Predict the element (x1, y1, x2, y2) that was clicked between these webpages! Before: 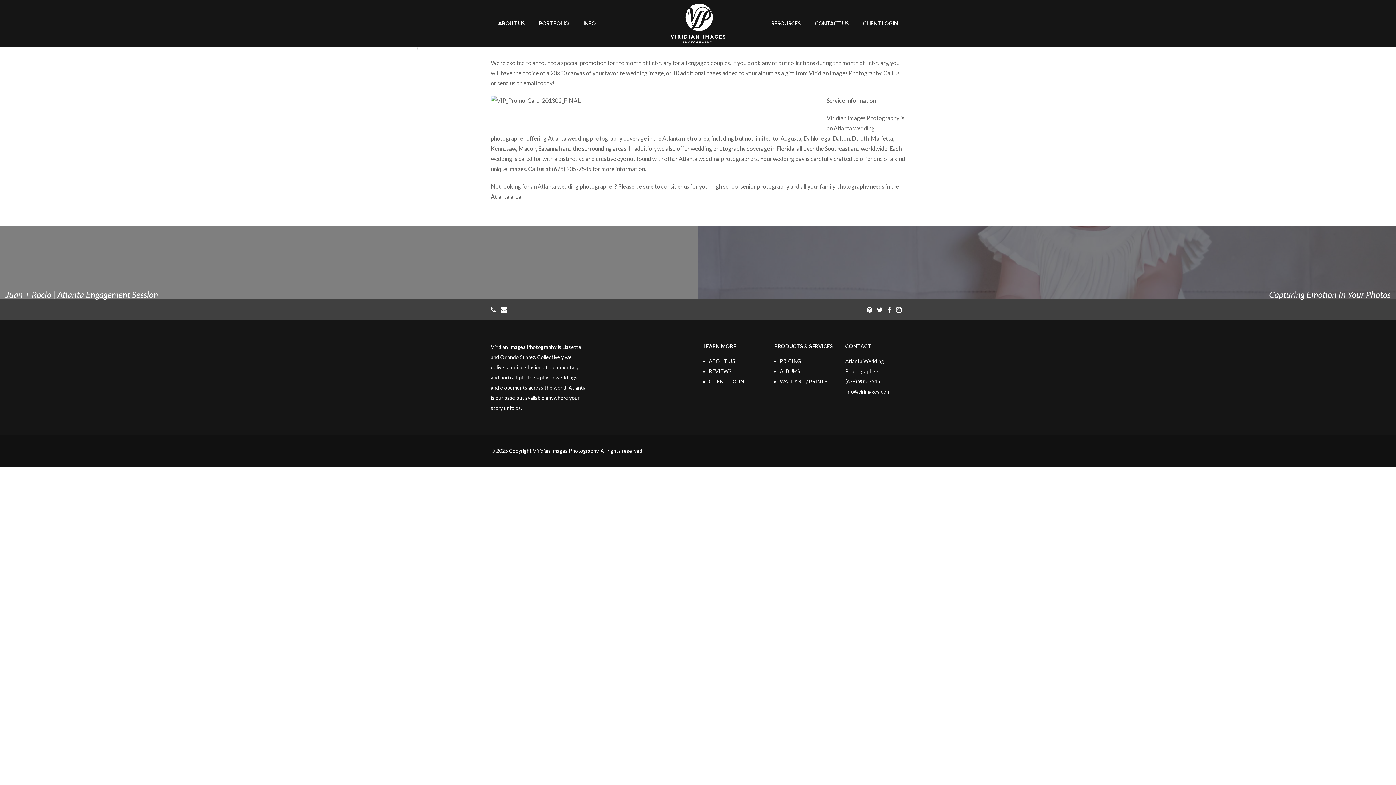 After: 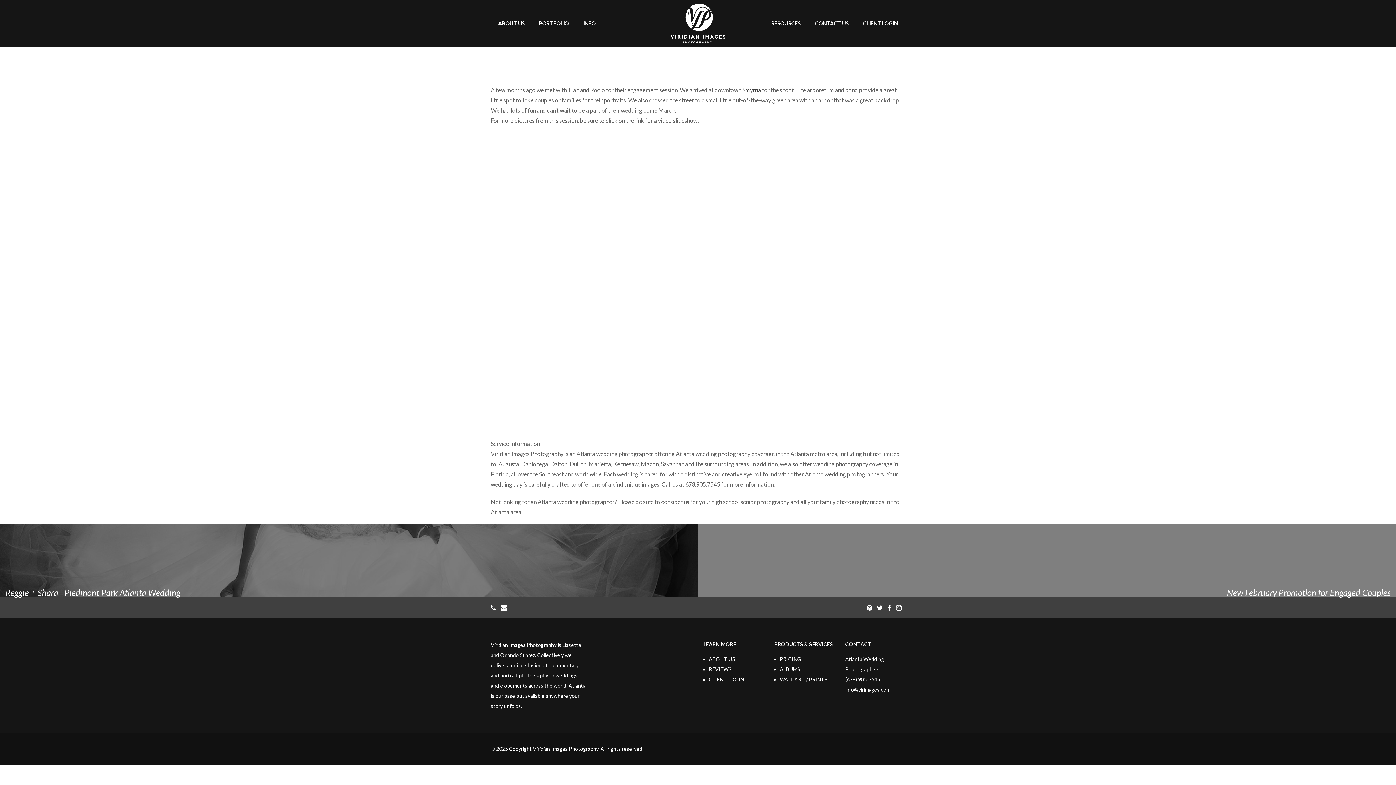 Action: label: Juan + Rocio | Atlanta Engagement Session bbox: (0, 226, 697, 299)